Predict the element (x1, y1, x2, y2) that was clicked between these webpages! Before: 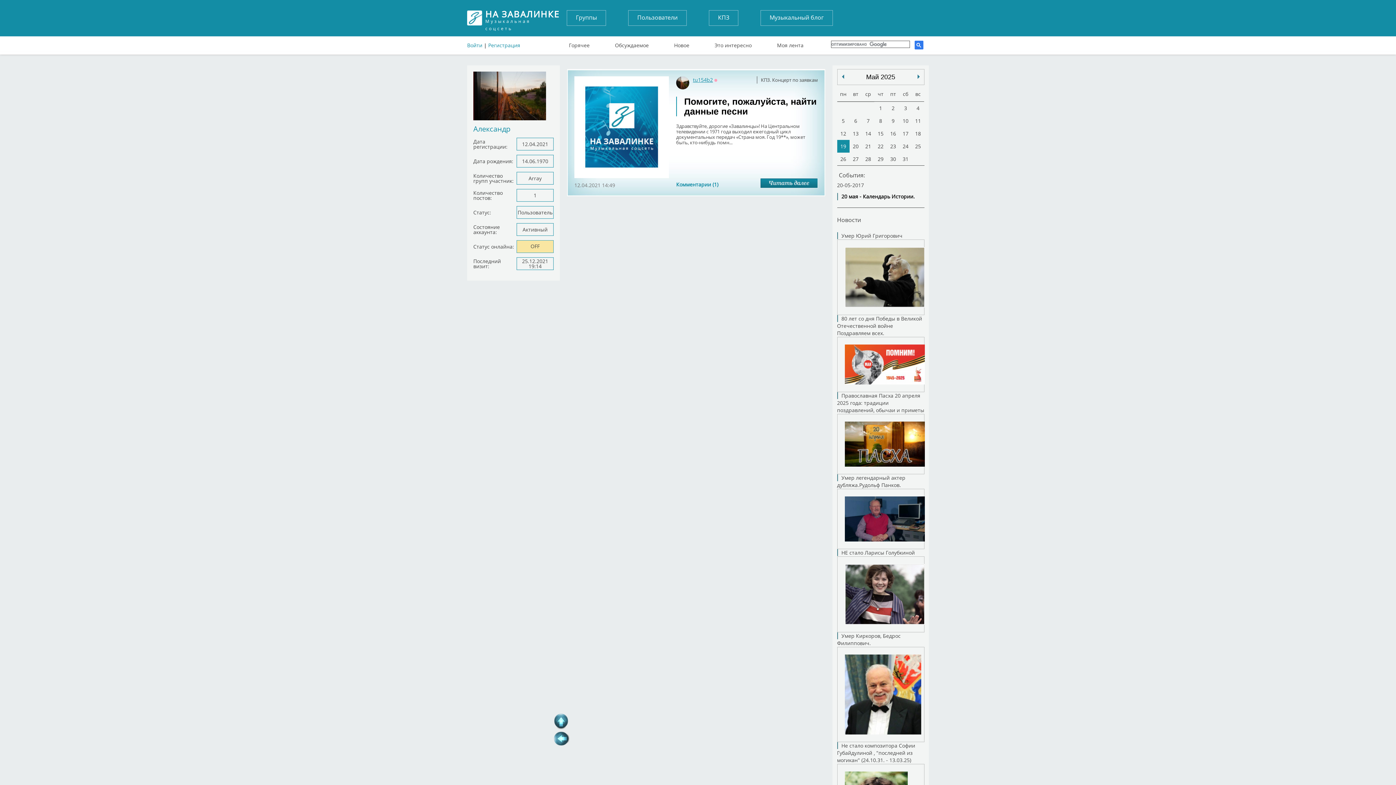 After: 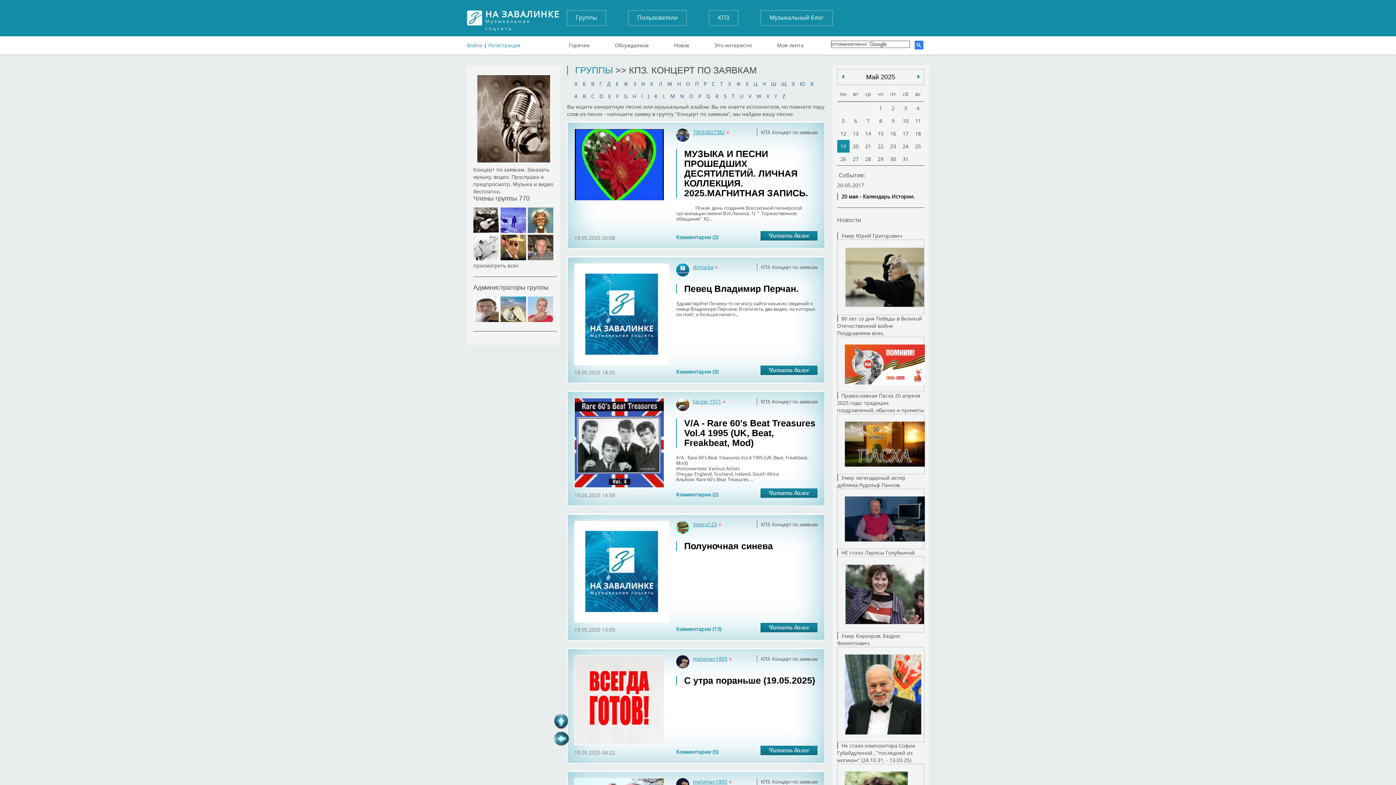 Action: bbox: (709, 10, 738, 25) label: КПЗ